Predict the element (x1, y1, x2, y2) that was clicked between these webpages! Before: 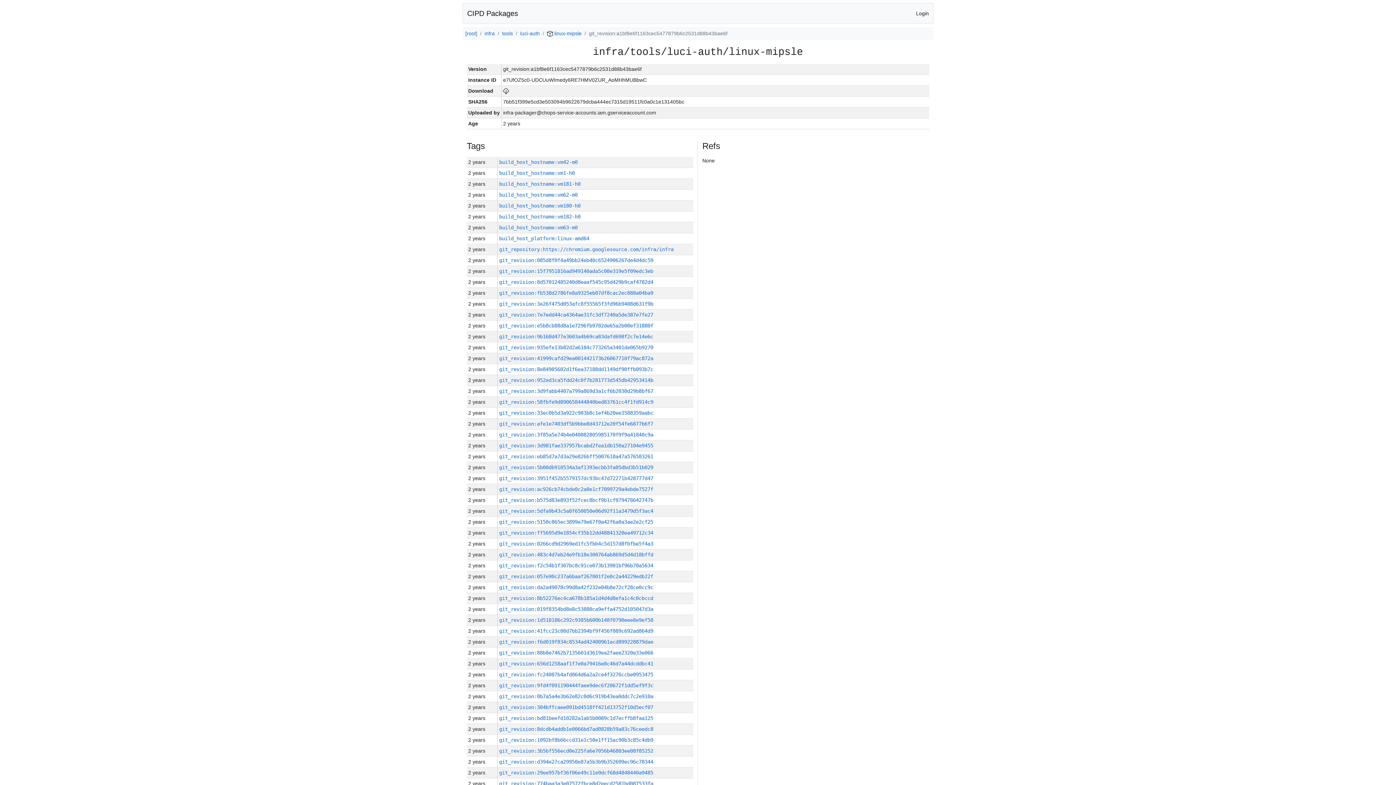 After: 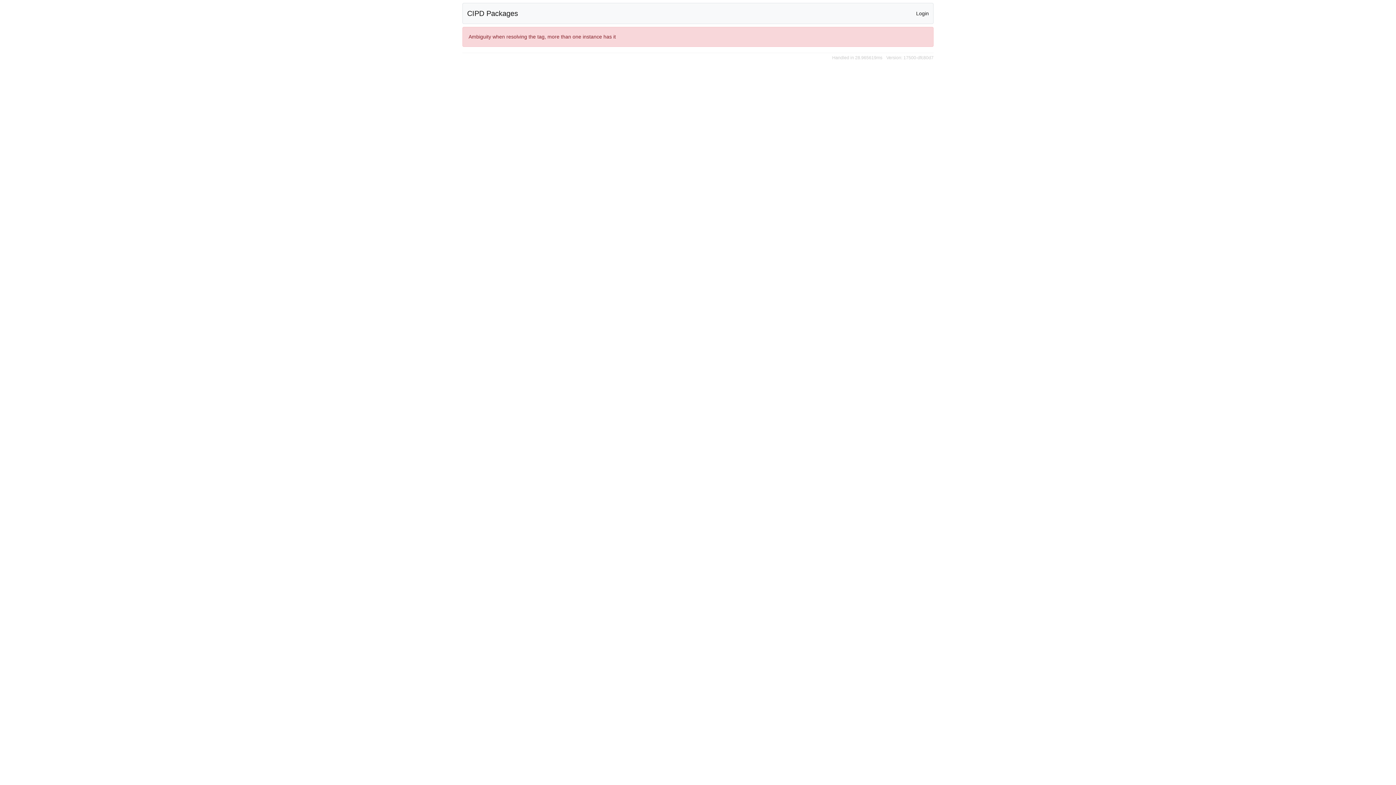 Action: label: build_host_hostname:vm1-h0 bbox: (499, 170, 574, 176)